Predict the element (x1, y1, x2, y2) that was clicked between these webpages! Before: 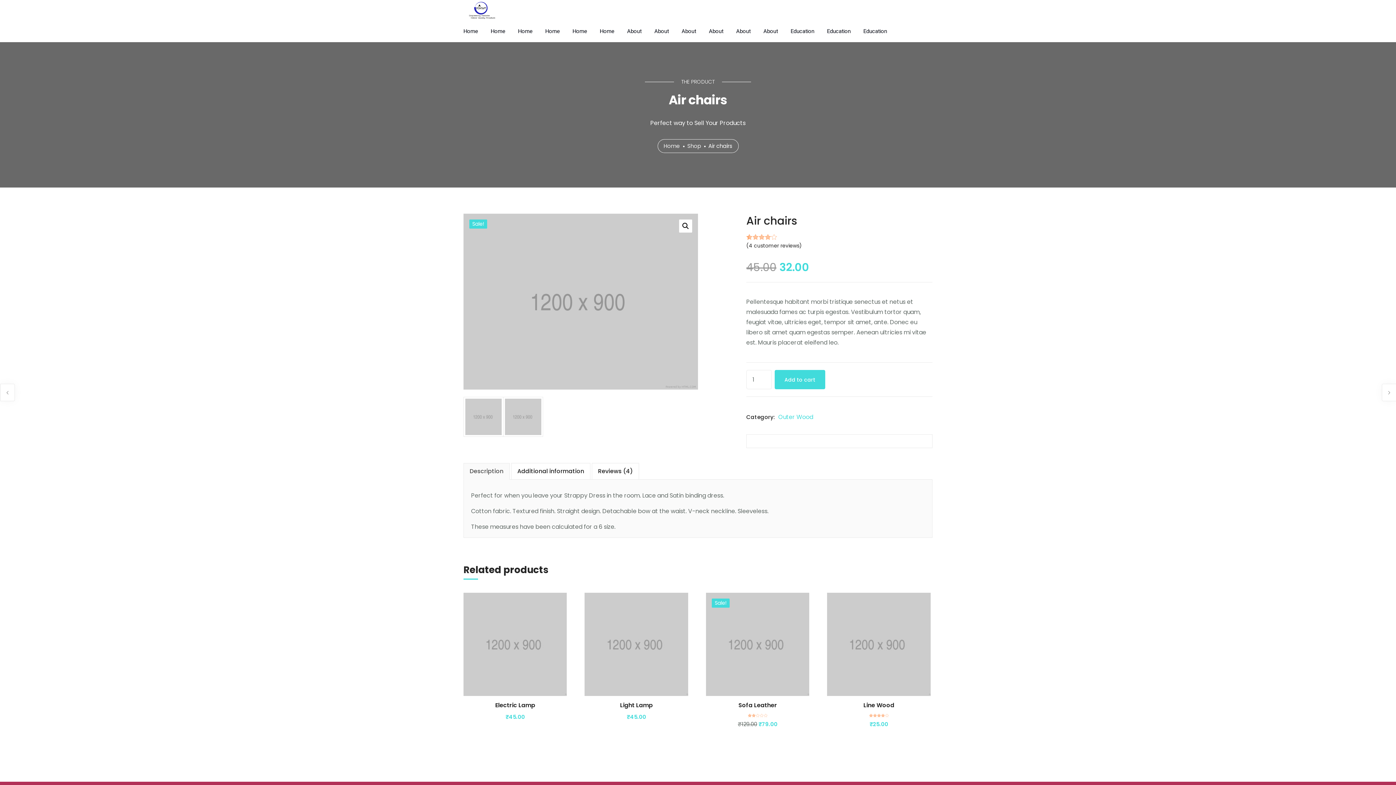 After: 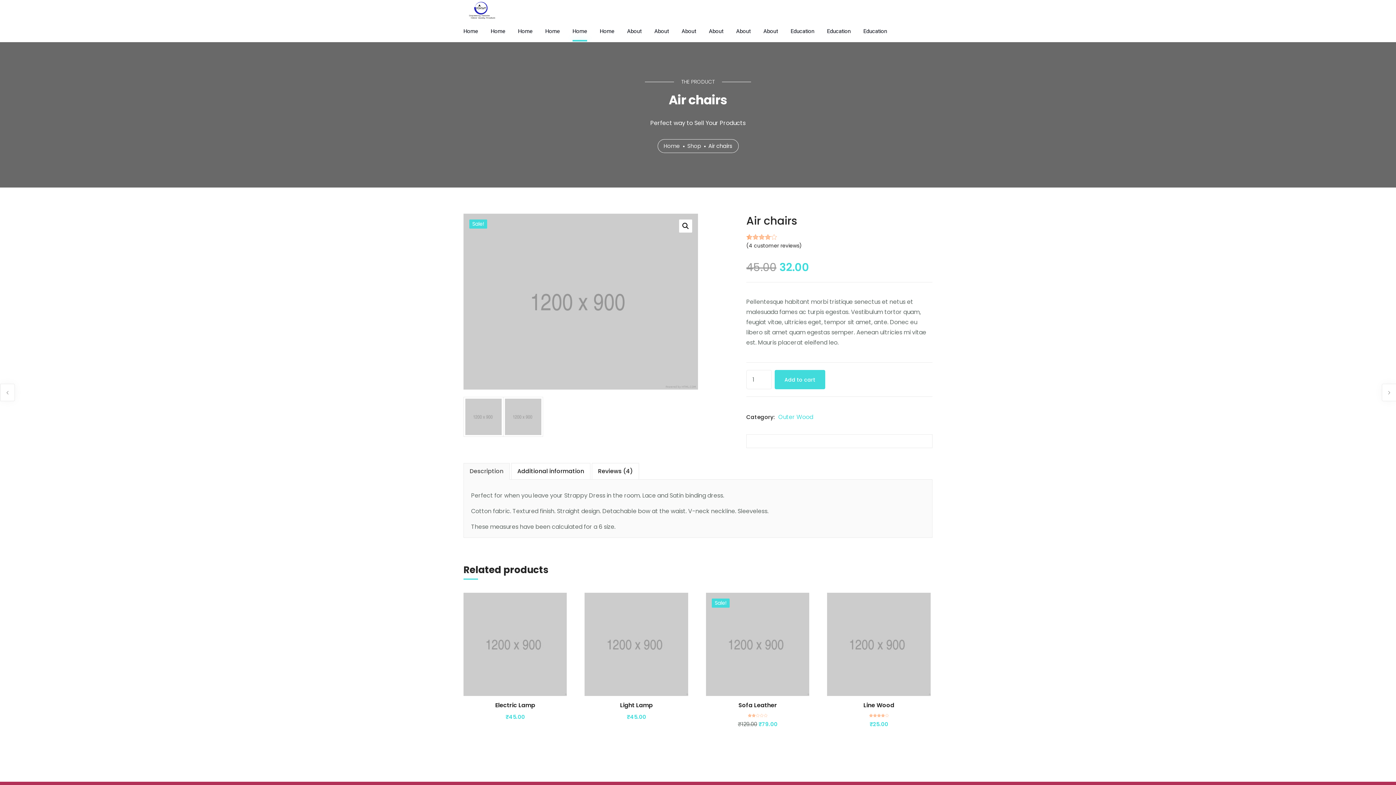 Action: label: Home bbox: (572, 21, 587, 41)